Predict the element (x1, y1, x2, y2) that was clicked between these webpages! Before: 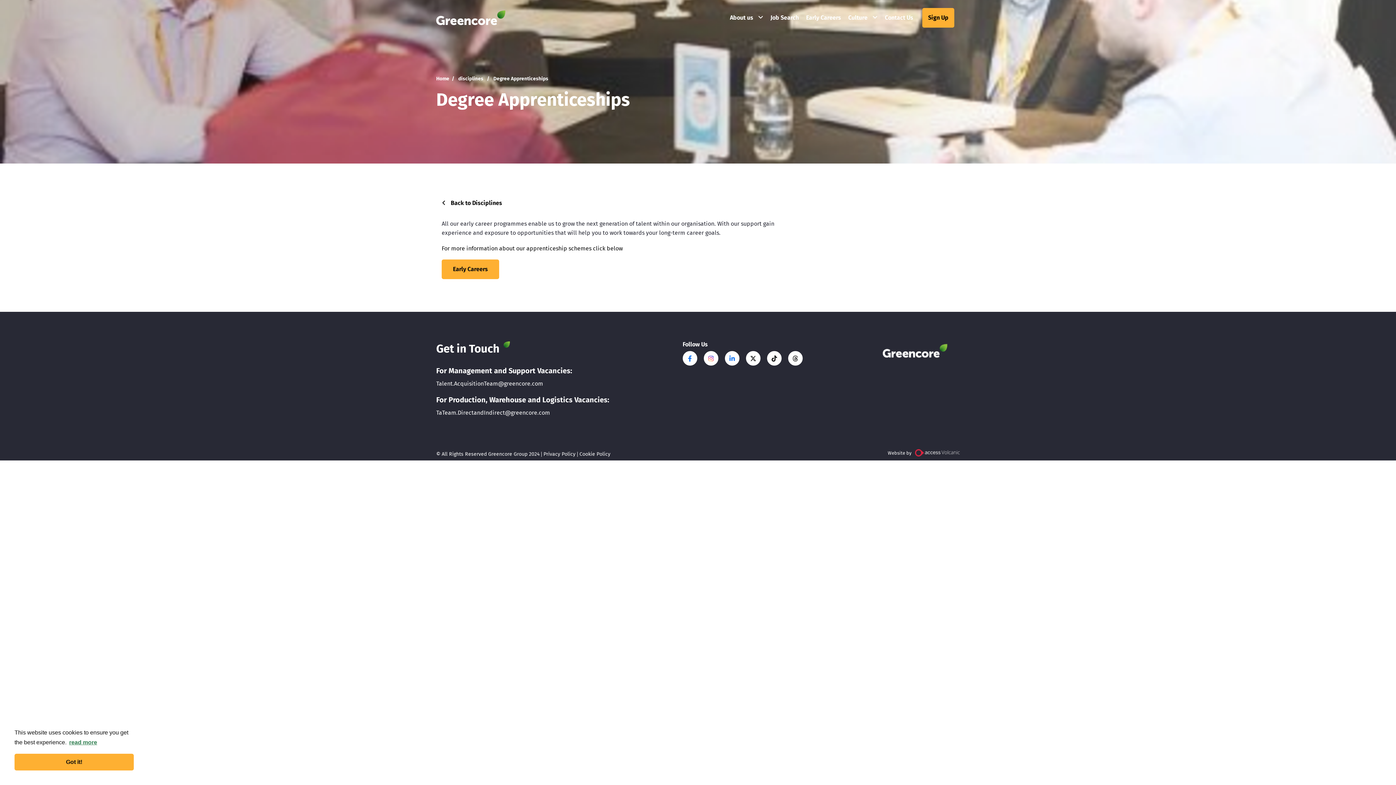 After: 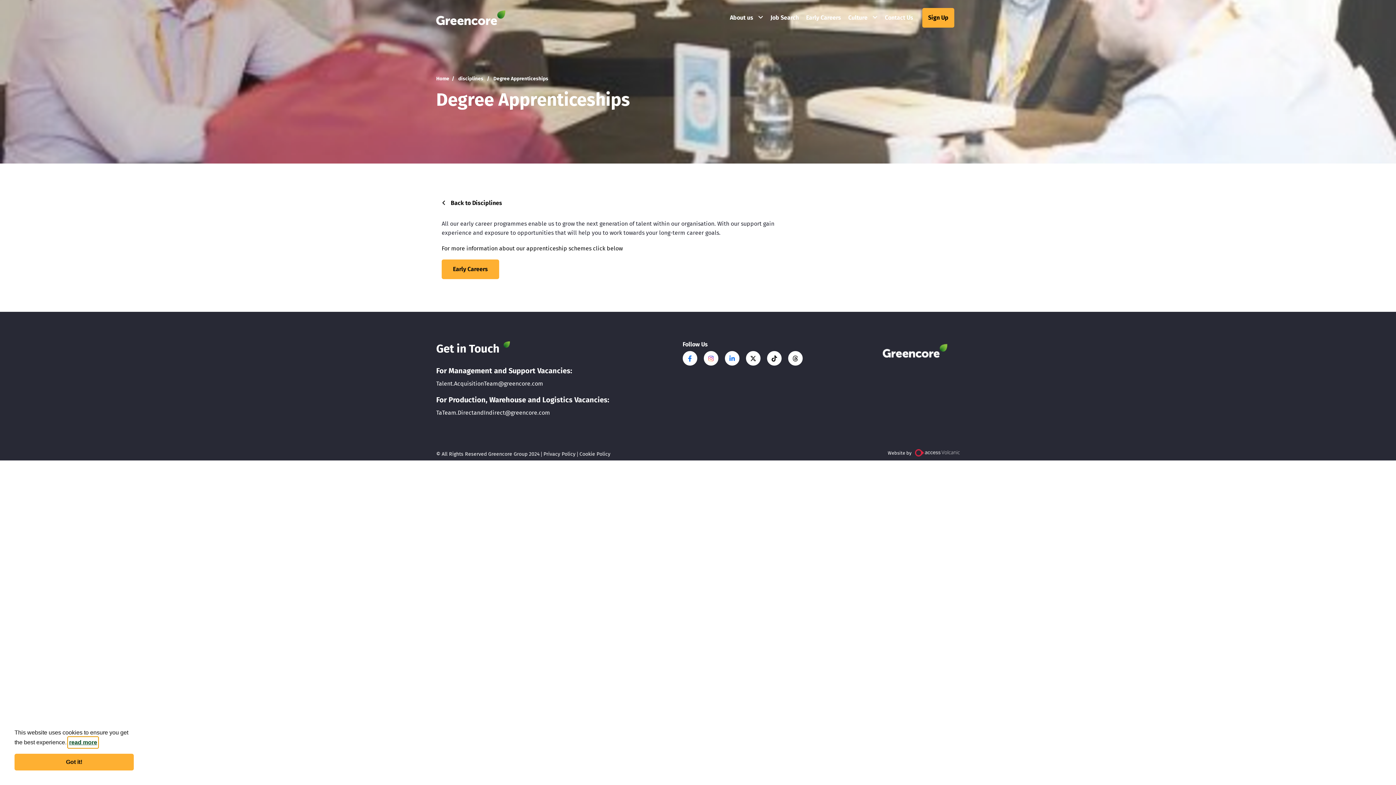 Action: label: learn more about cookies bbox: (68, 737, 98, 748)